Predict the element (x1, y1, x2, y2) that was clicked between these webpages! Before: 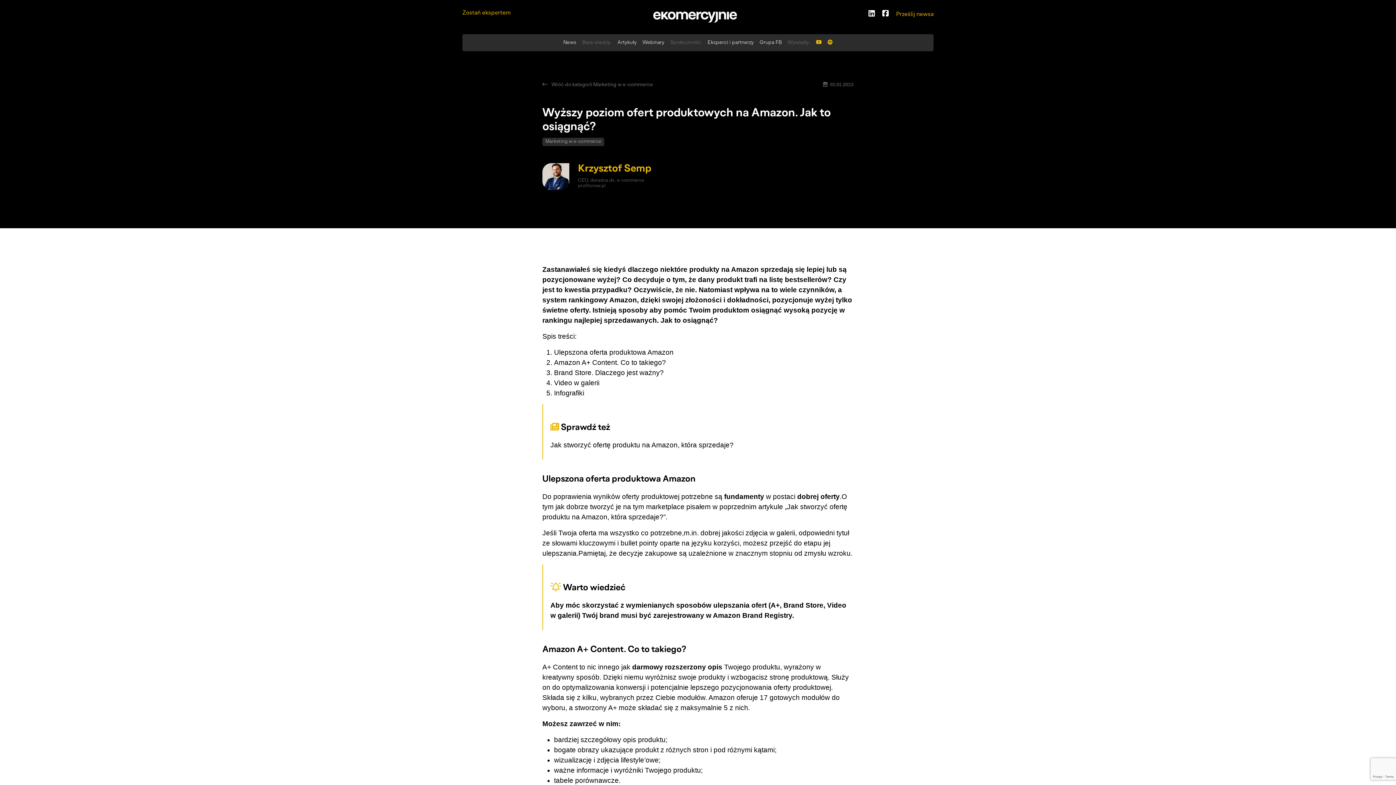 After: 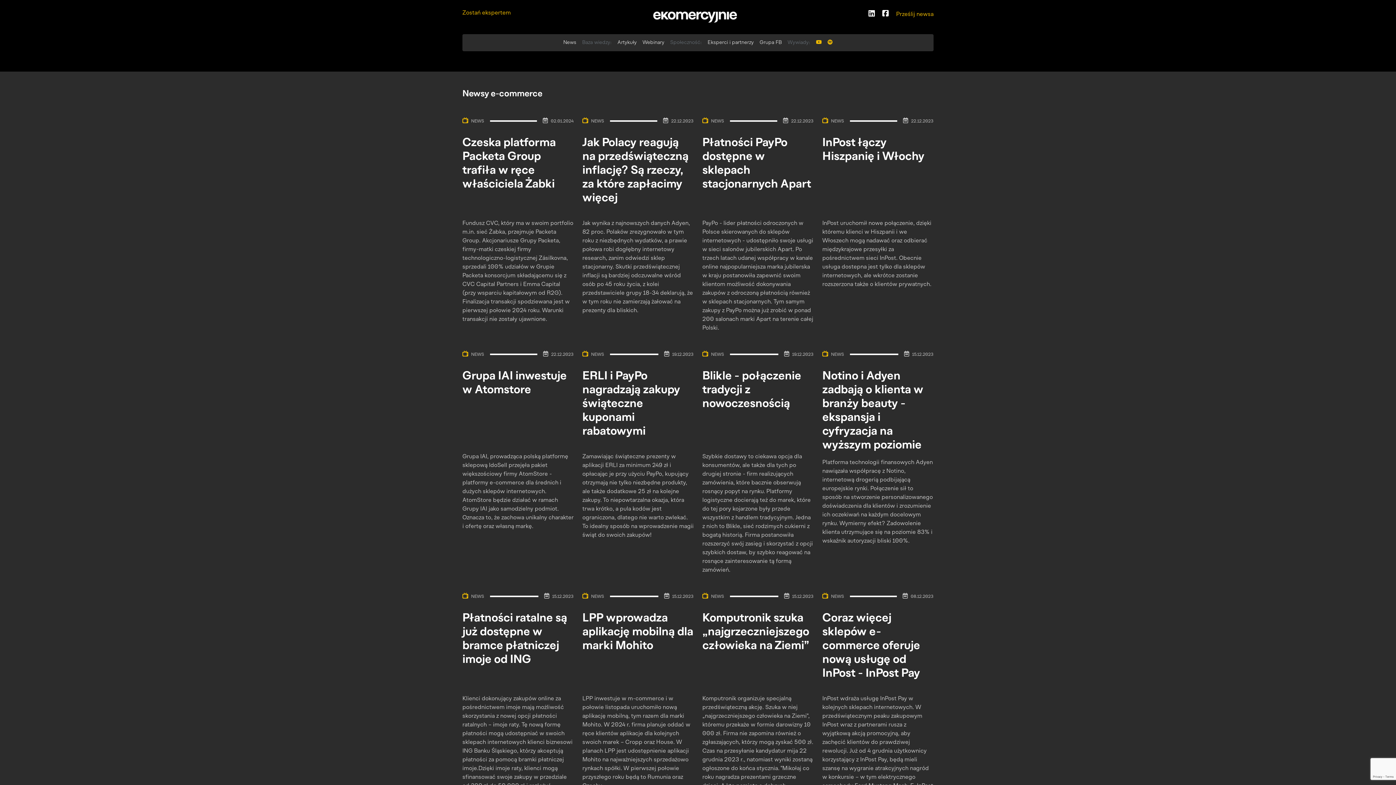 Action: bbox: (560, 36, 579, 49) label: News